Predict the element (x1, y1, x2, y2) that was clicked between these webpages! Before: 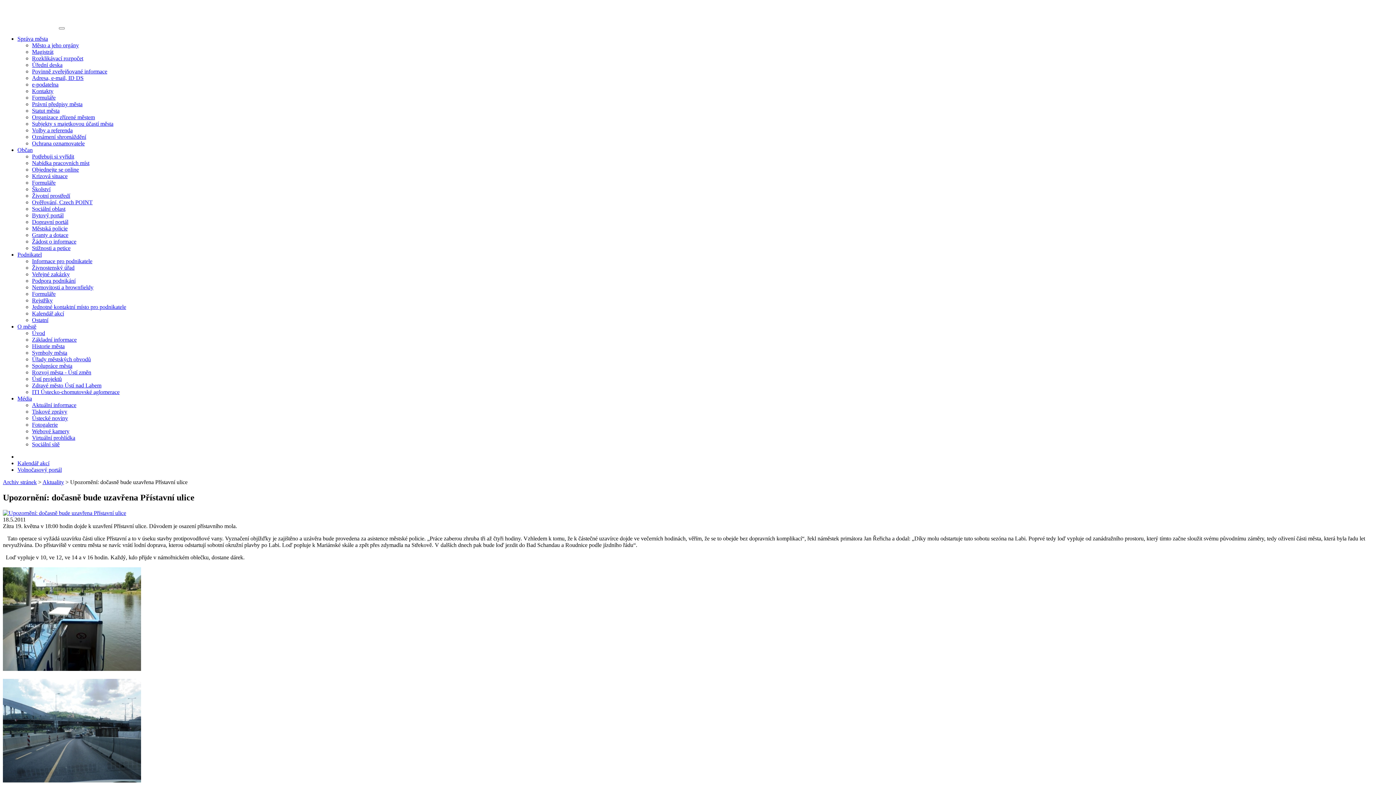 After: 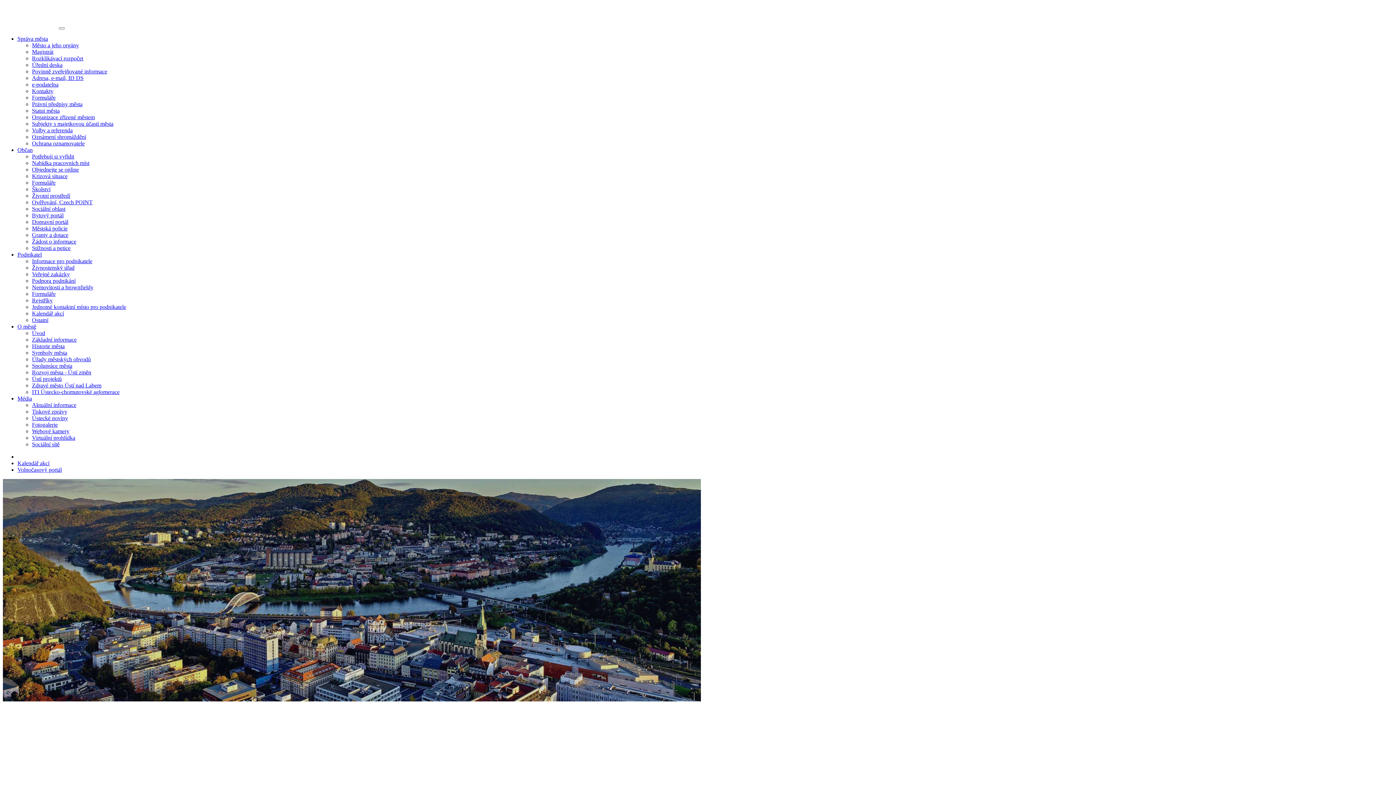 Action: label: Ostatní bbox: (32, 317, 48, 323)